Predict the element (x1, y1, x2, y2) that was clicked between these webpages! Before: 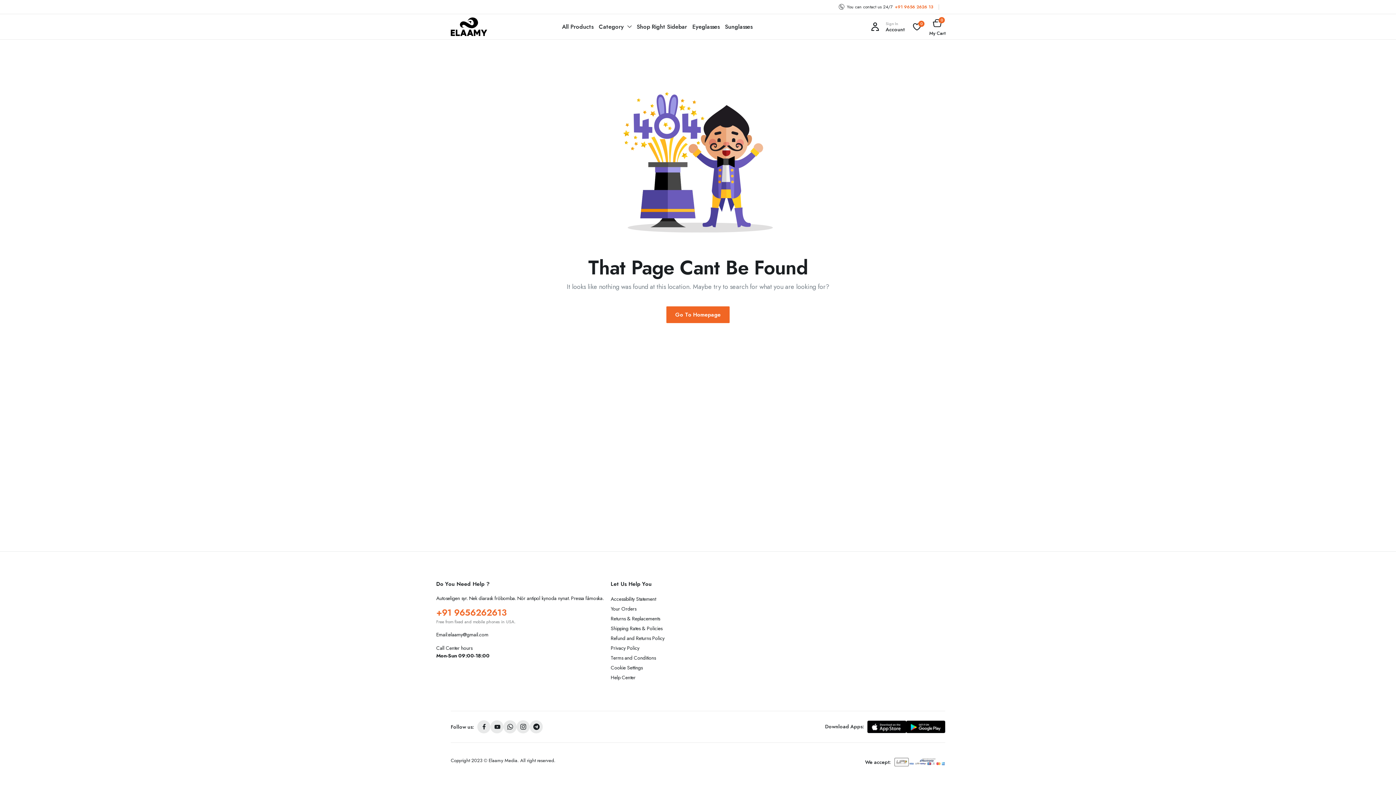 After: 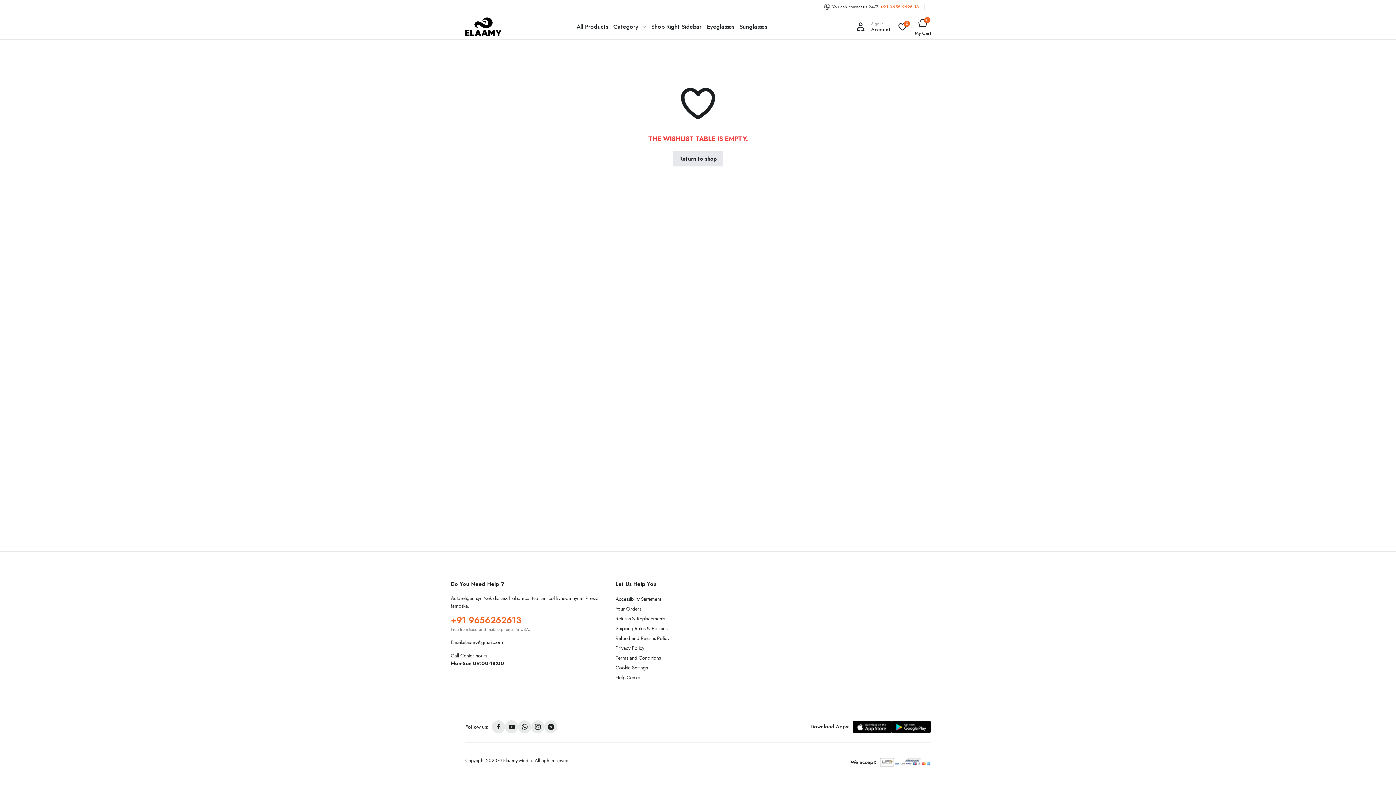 Action: label: 0 bbox: (910, 19, 924, 33)